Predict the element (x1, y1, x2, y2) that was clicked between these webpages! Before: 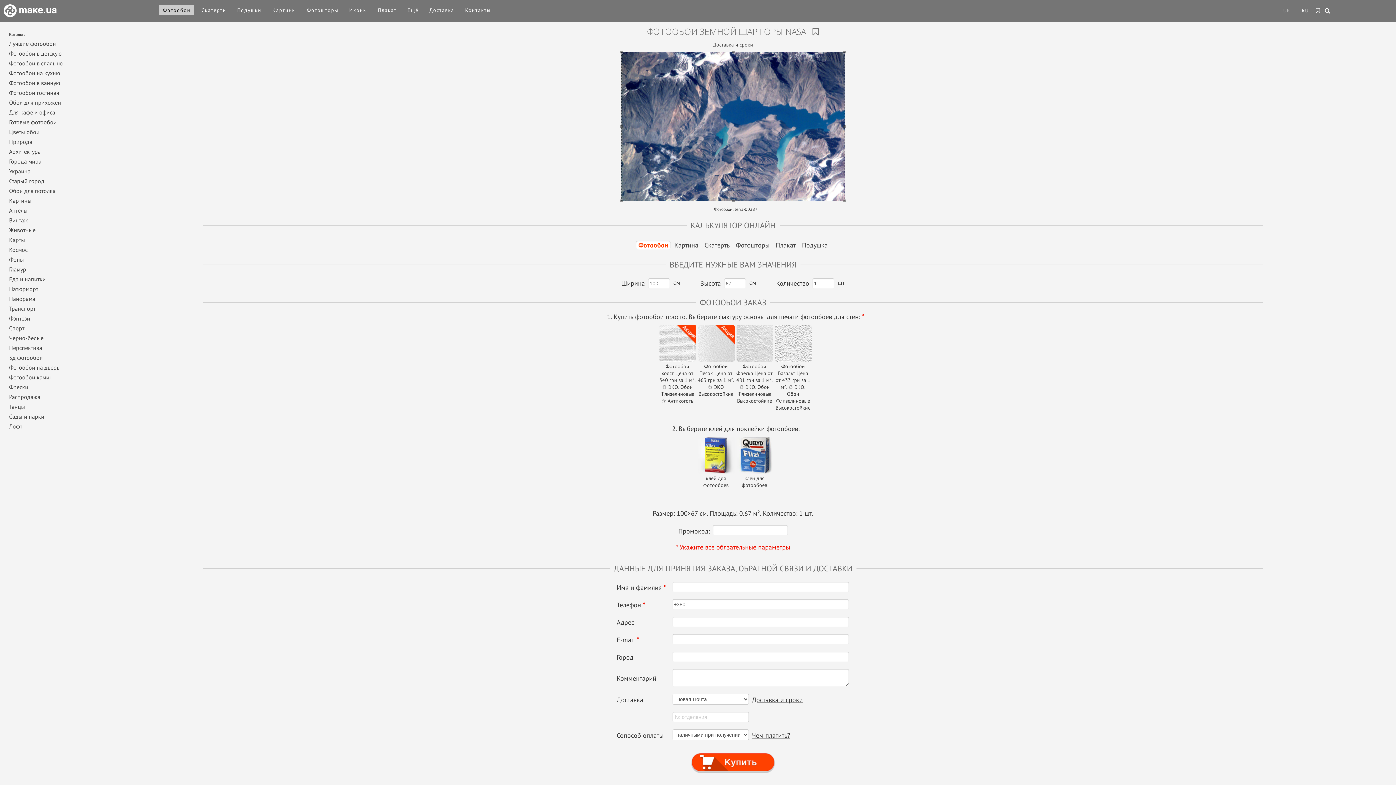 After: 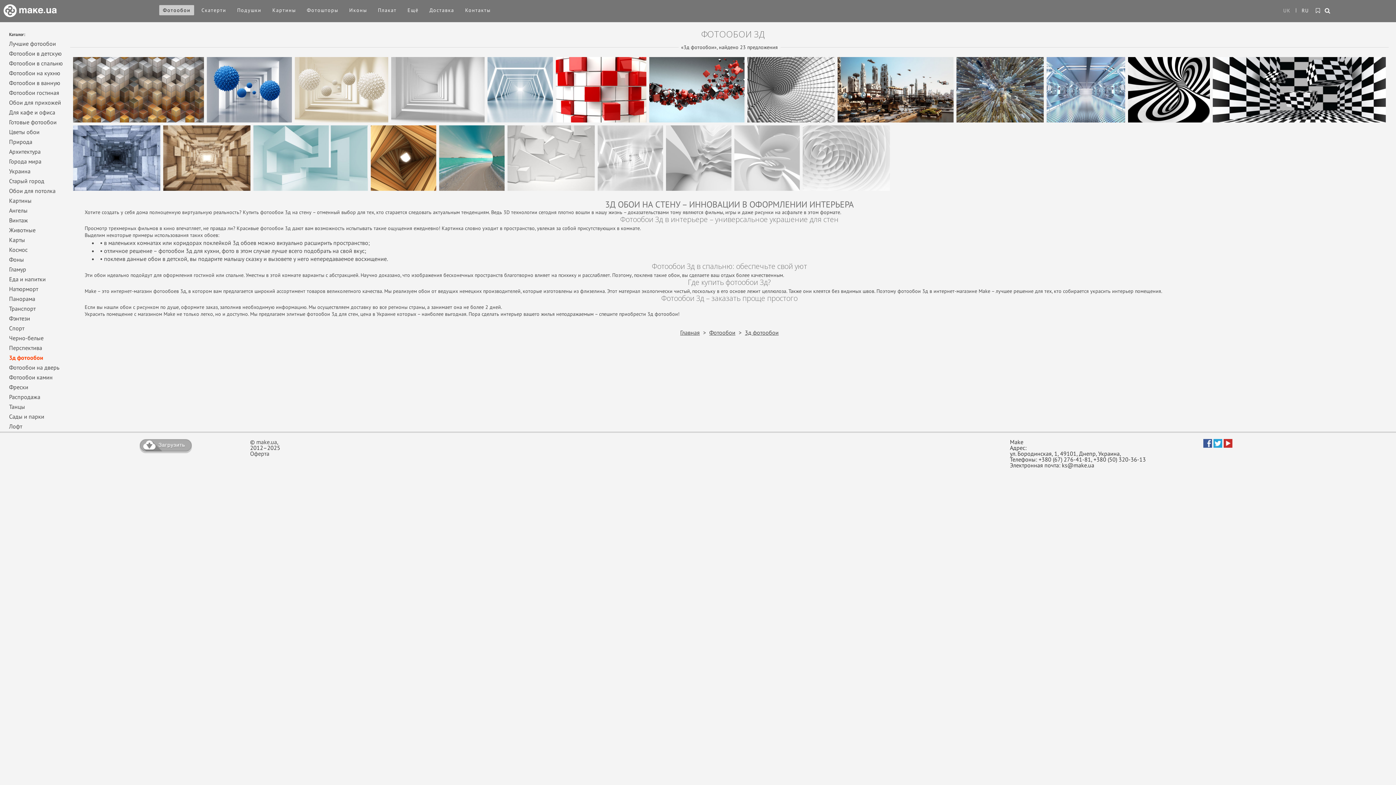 Action: bbox: (6, 353, 66, 362) label: 3д фотообои